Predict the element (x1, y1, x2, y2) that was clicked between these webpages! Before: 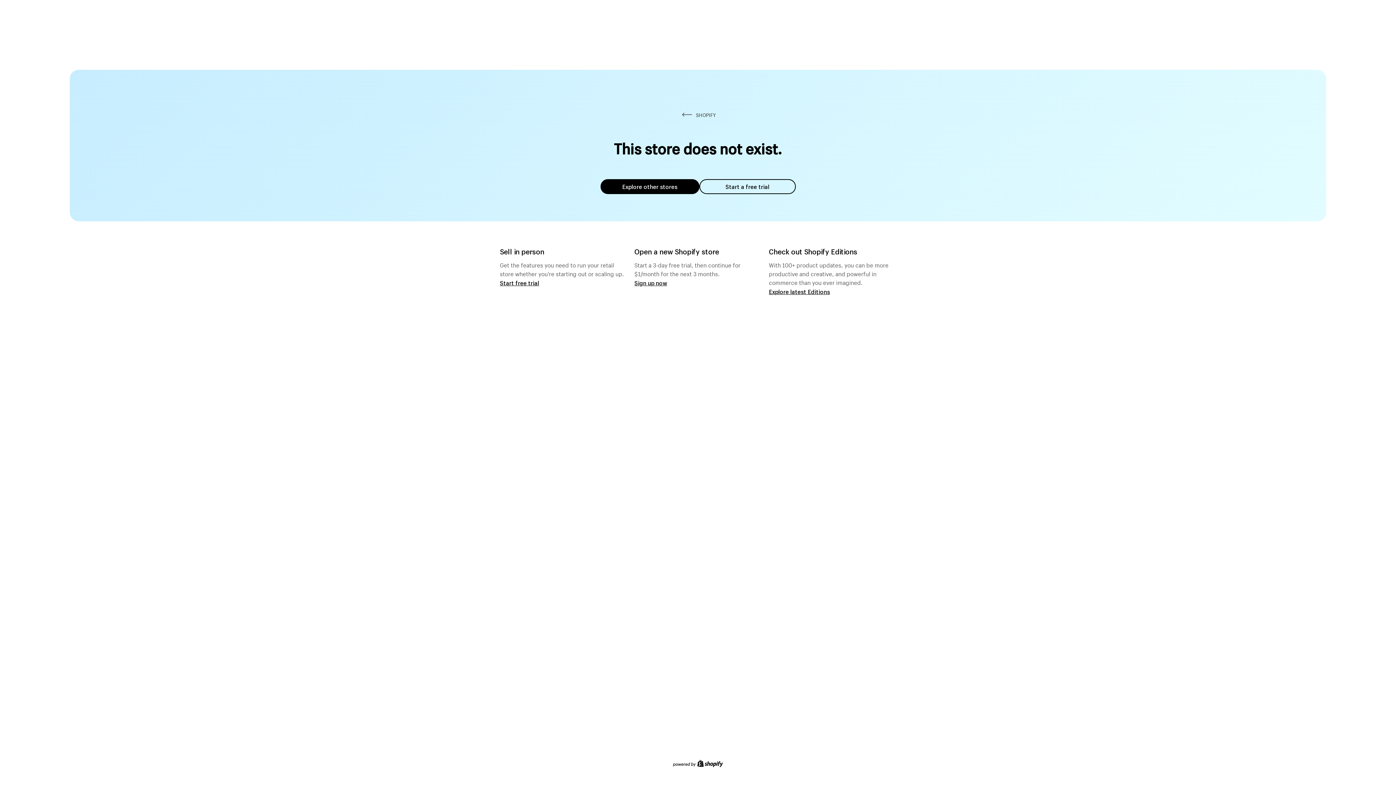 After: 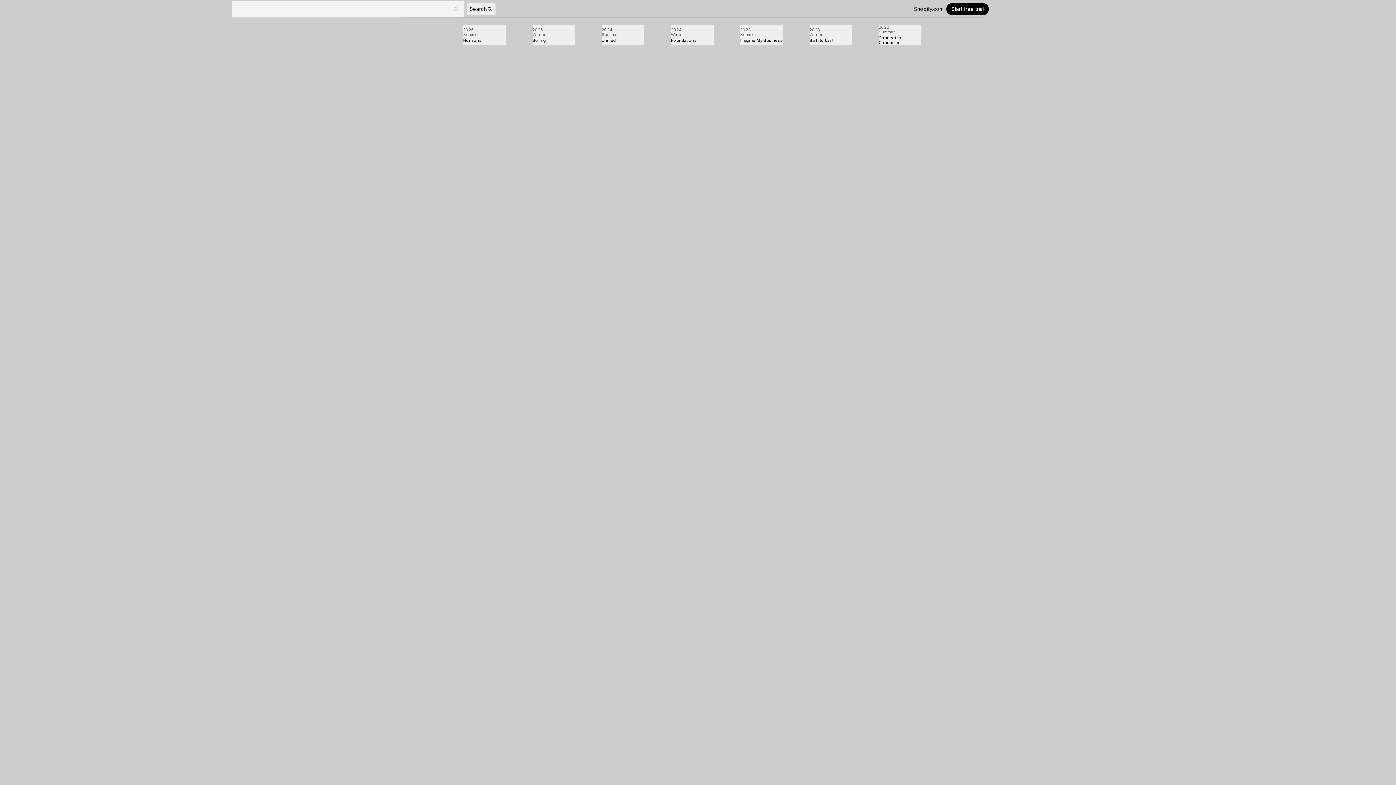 Action: label: Explore latest Editions bbox: (769, 287, 830, 295)